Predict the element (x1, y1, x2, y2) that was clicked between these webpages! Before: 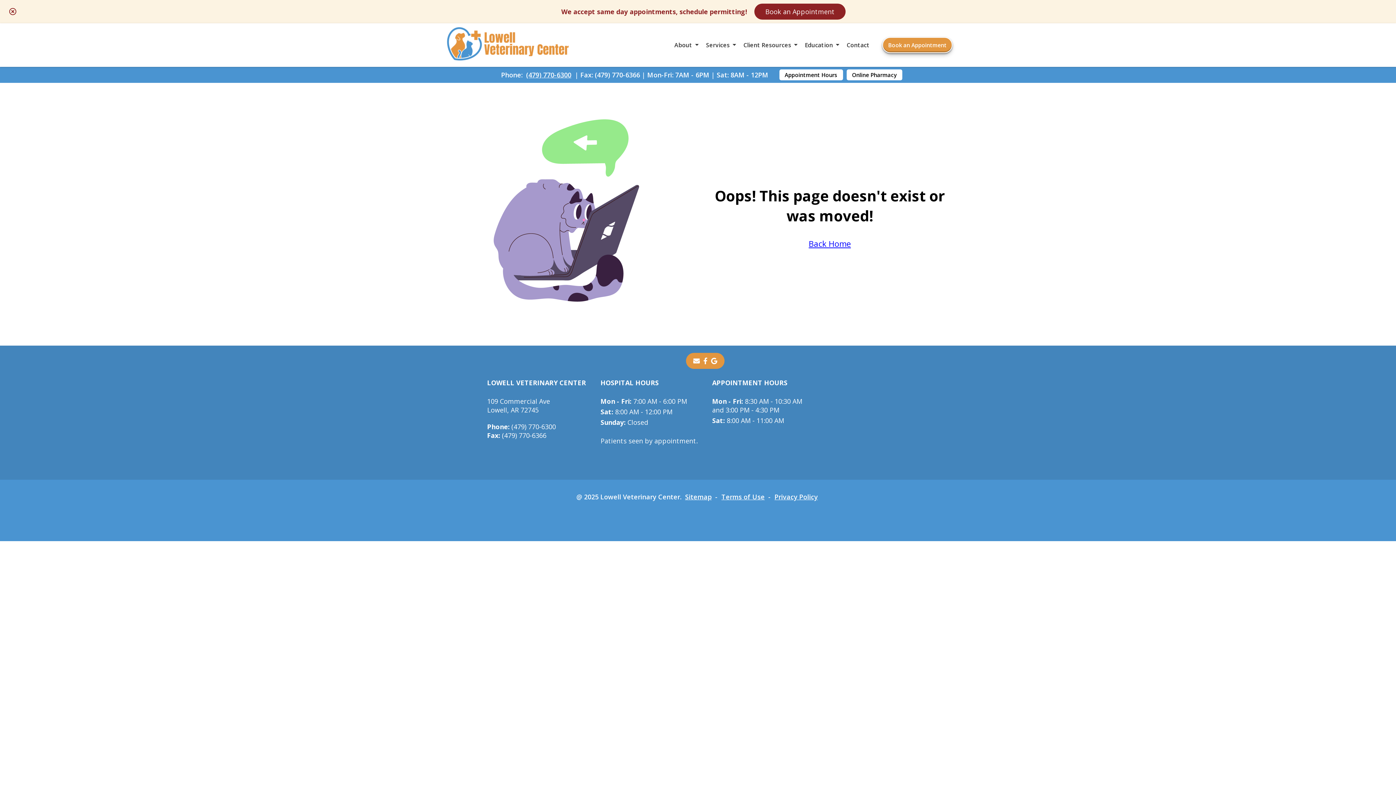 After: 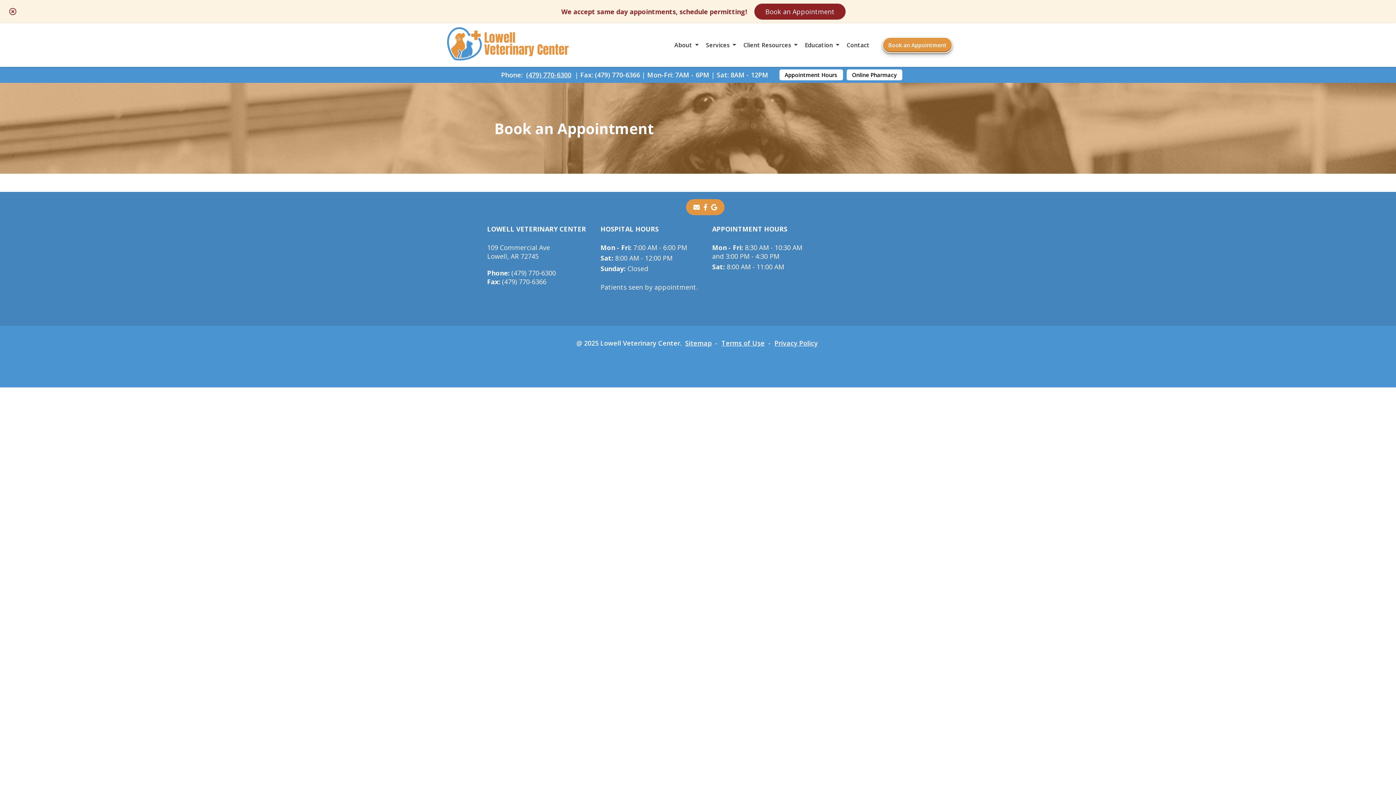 Action: label: Book an Appointment bbox: (882, 37, 952, 53)